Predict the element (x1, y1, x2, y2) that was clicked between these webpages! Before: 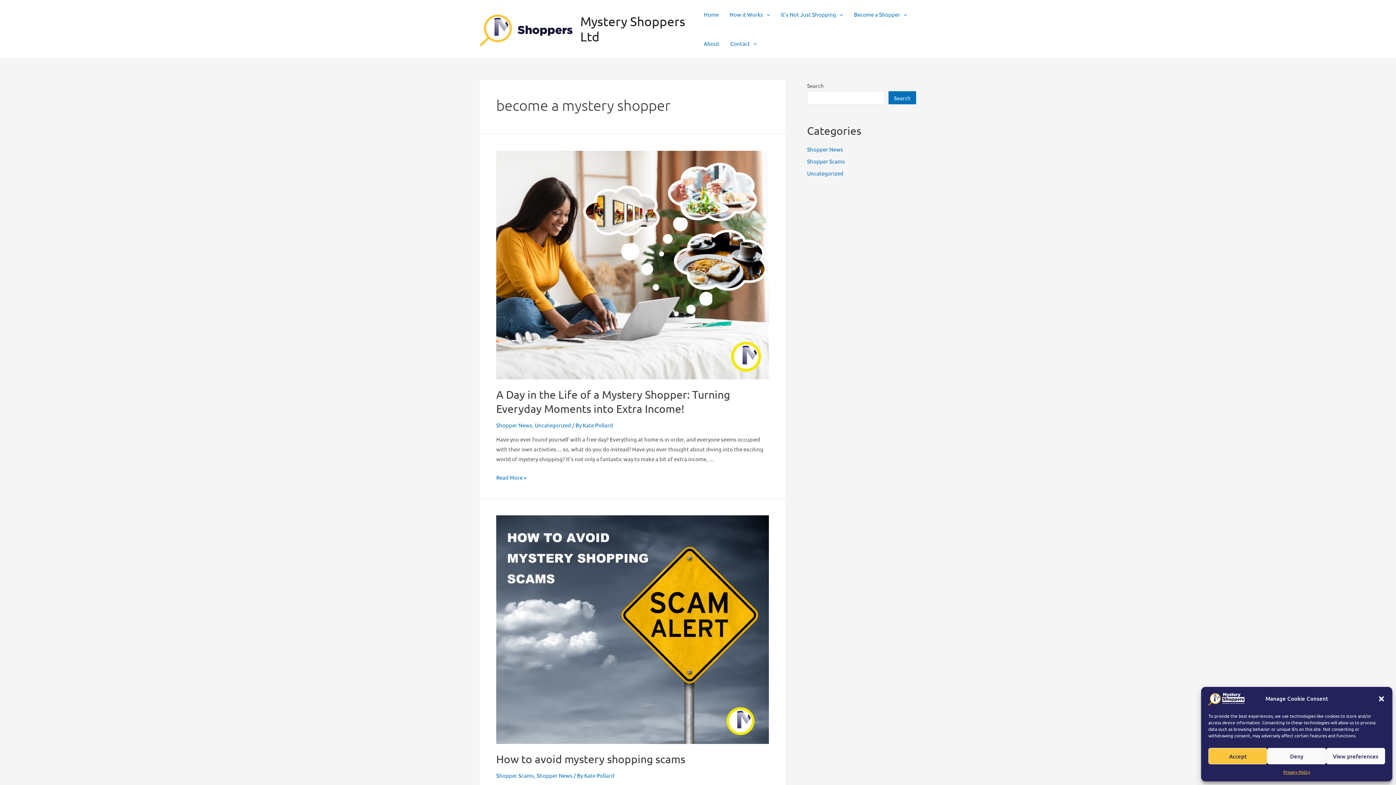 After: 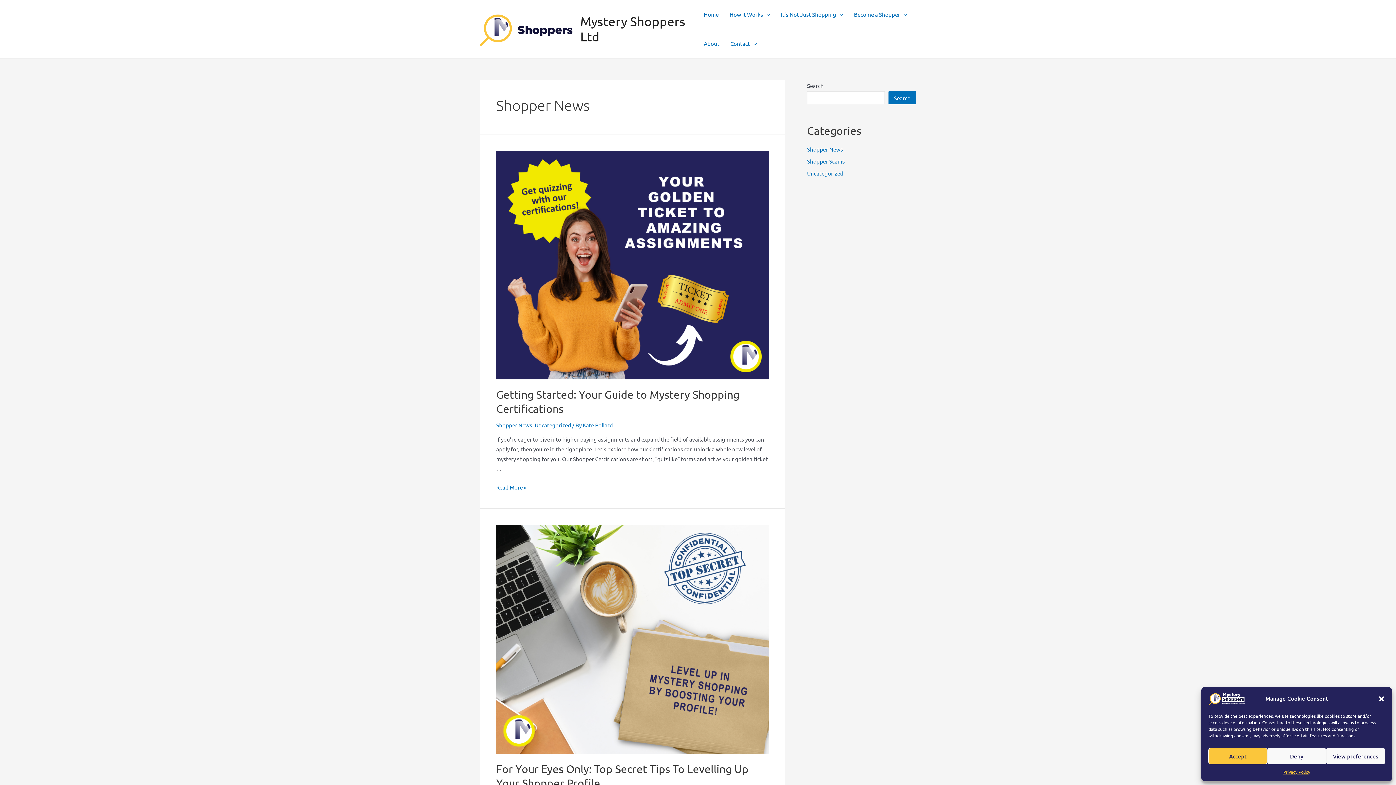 Action: bbox: (536, 772, 572, 779) label: Shopper News